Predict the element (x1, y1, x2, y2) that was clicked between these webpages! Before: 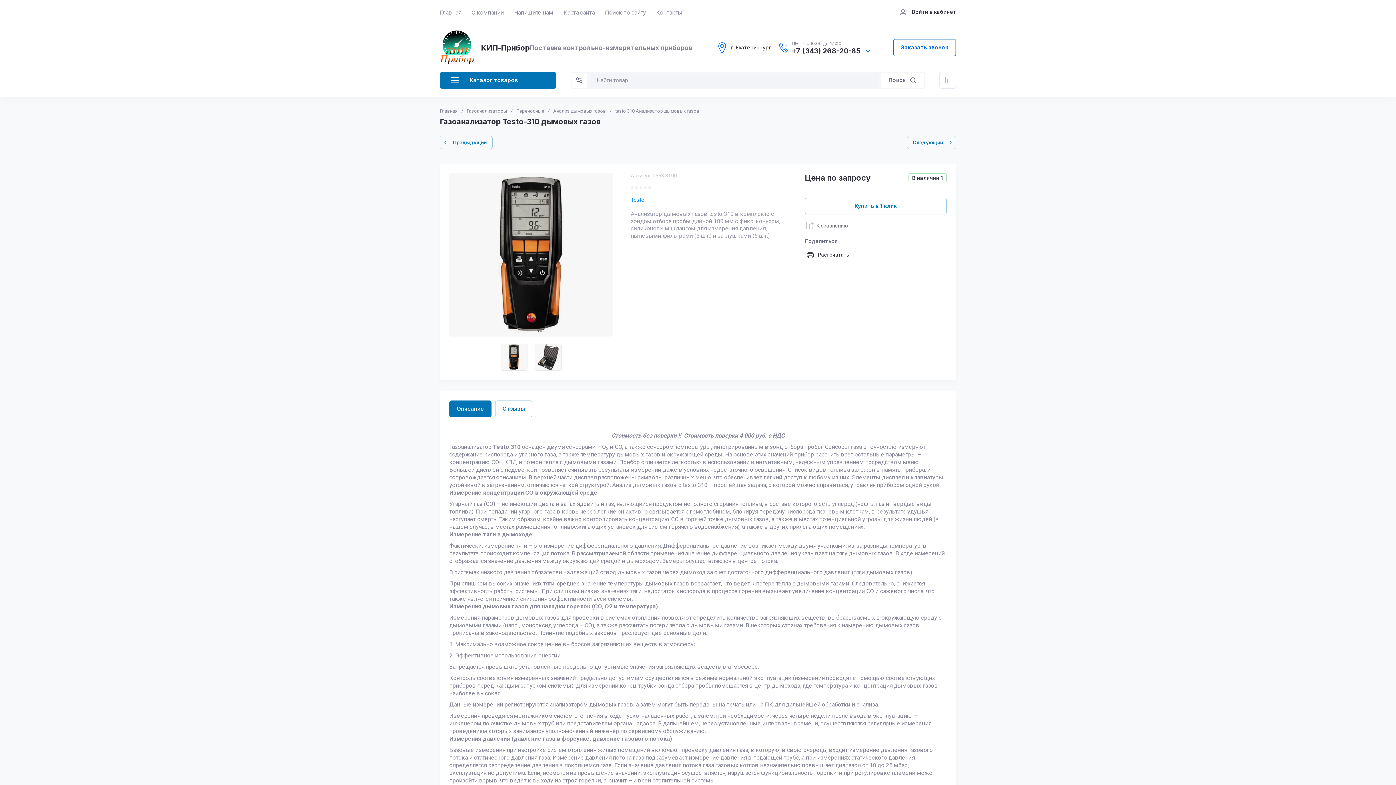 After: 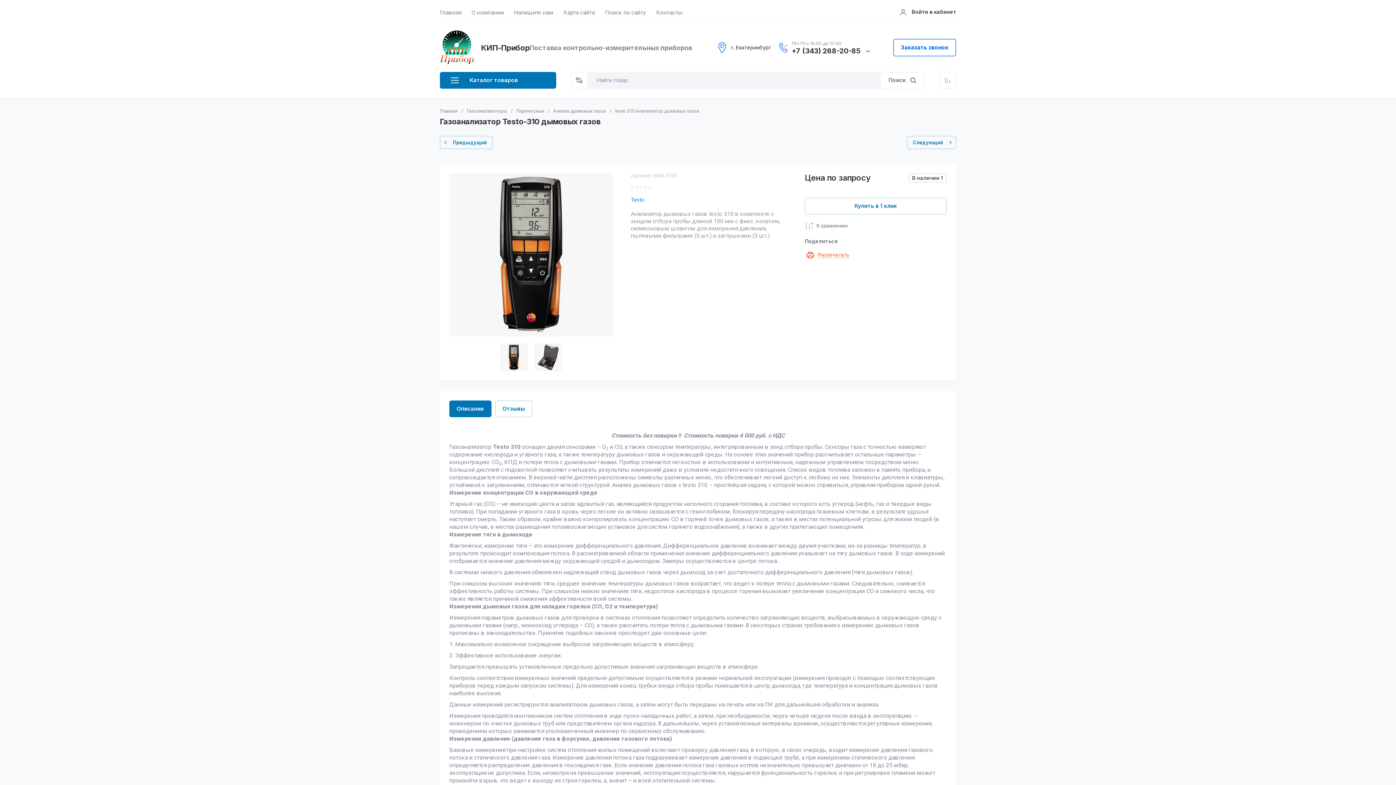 Action: bbox: (805, 249, 849, 260) label: Распечатать